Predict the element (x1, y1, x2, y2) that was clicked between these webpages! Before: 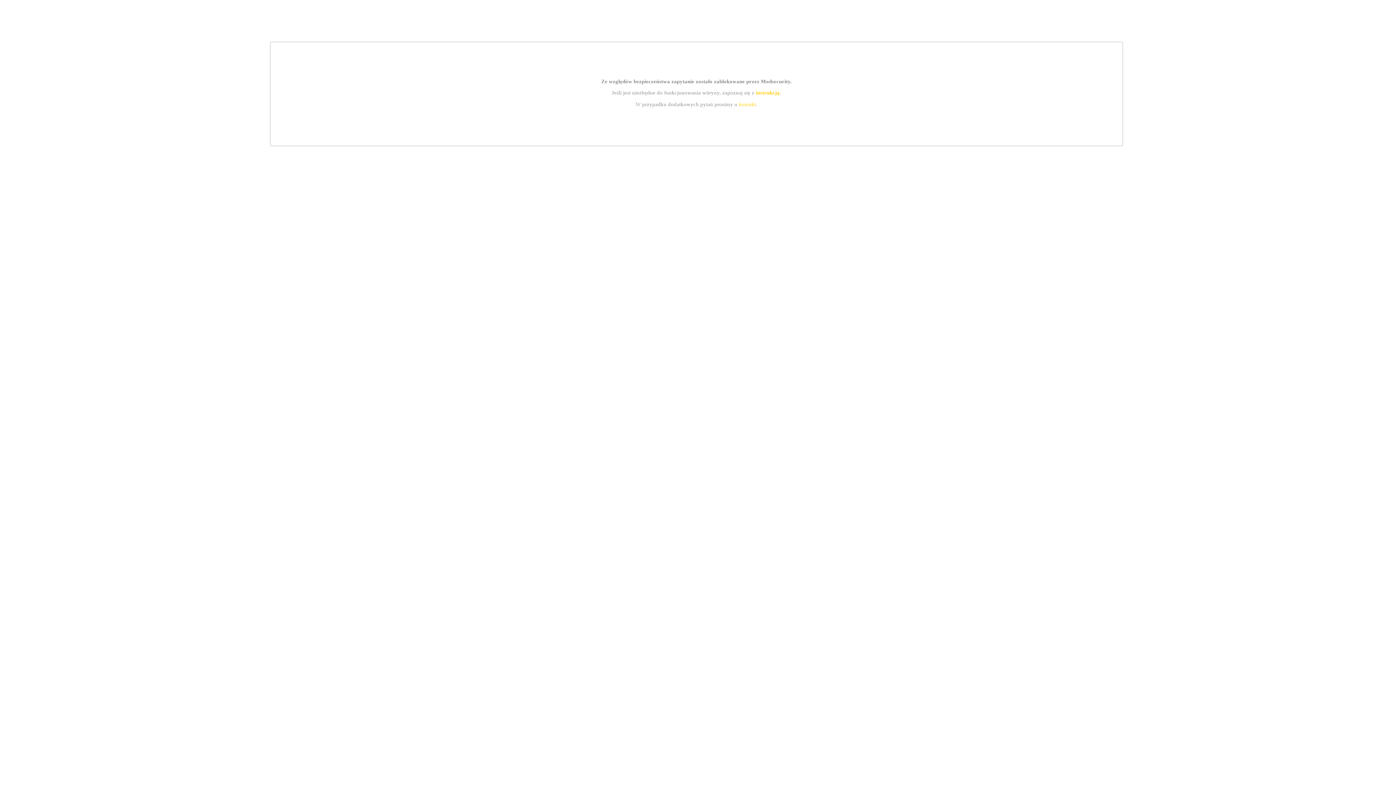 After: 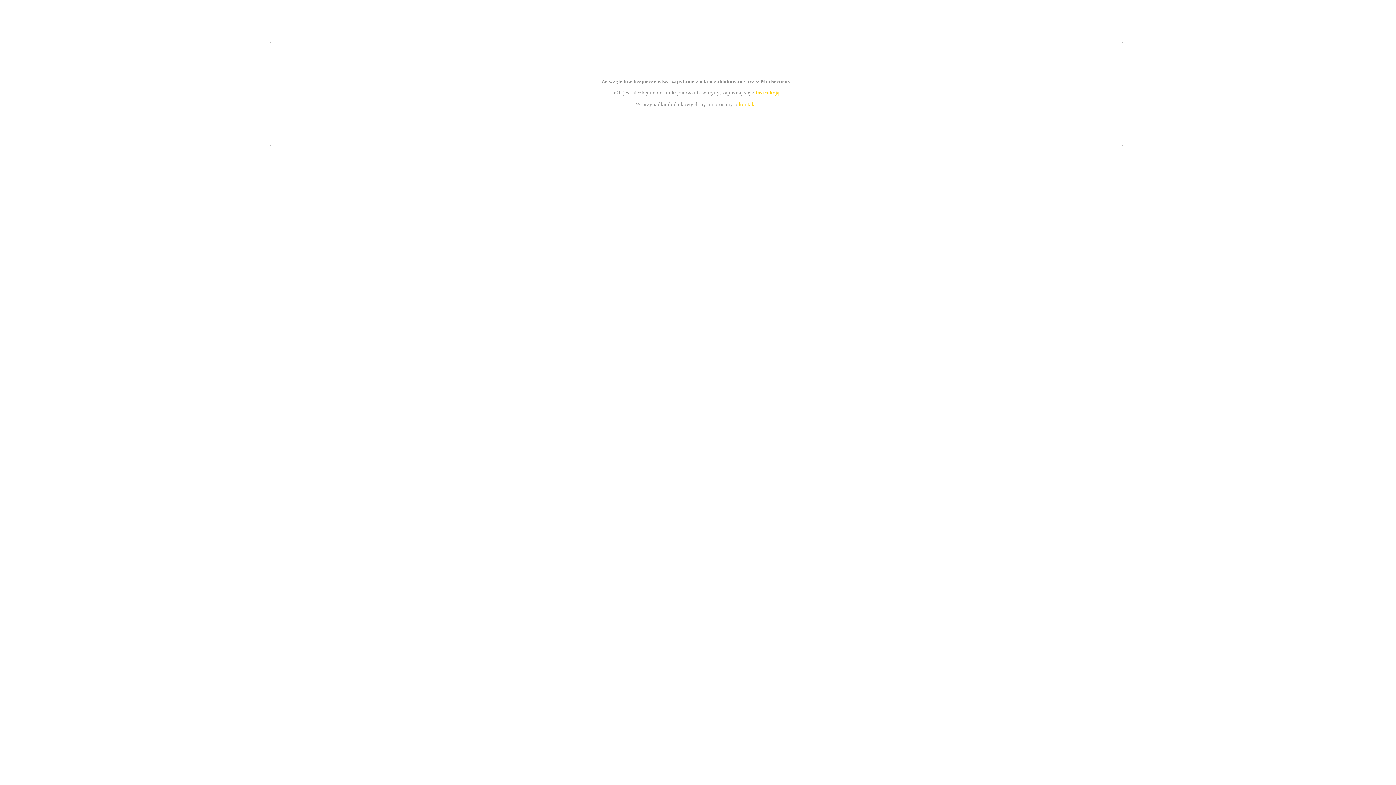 Action: label: kontakt bbox: (739, 101, 756, 107)